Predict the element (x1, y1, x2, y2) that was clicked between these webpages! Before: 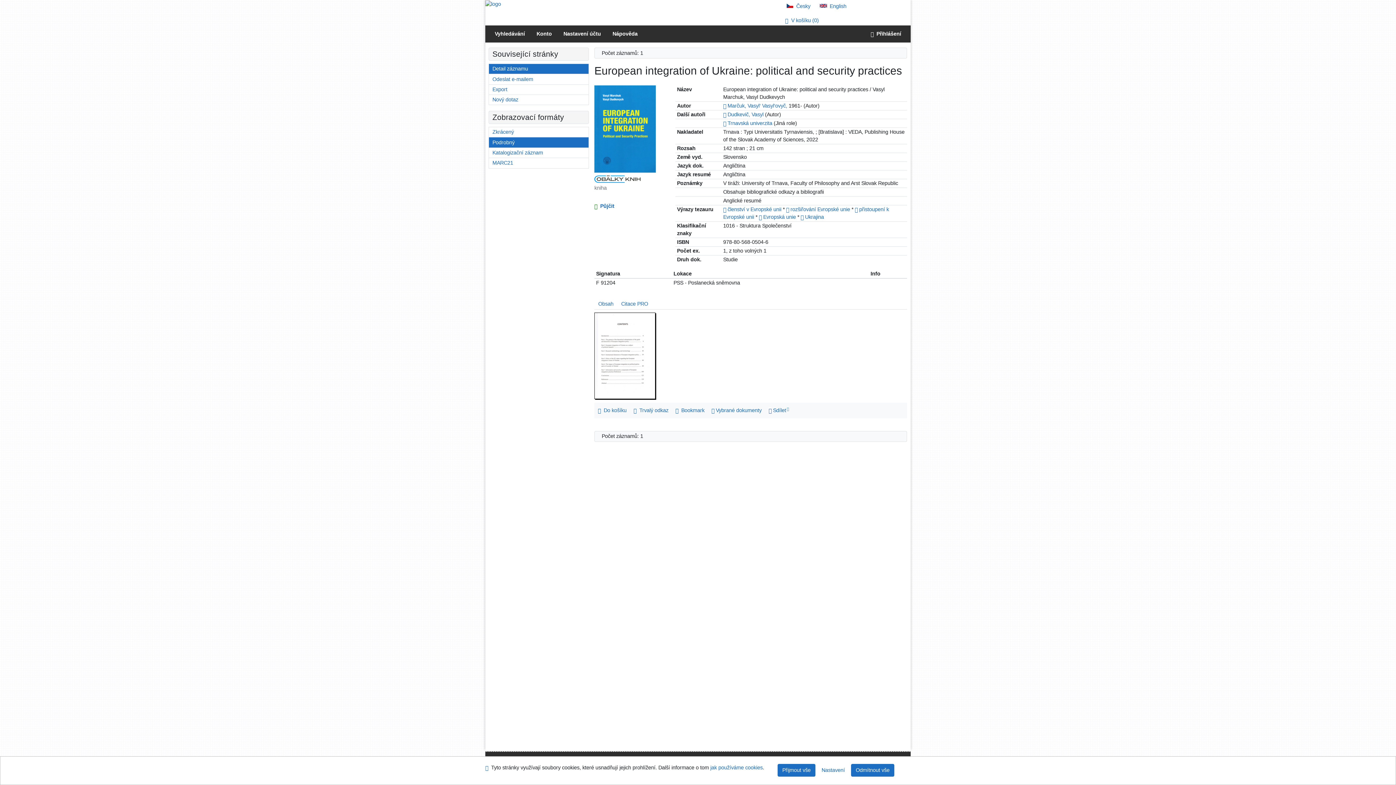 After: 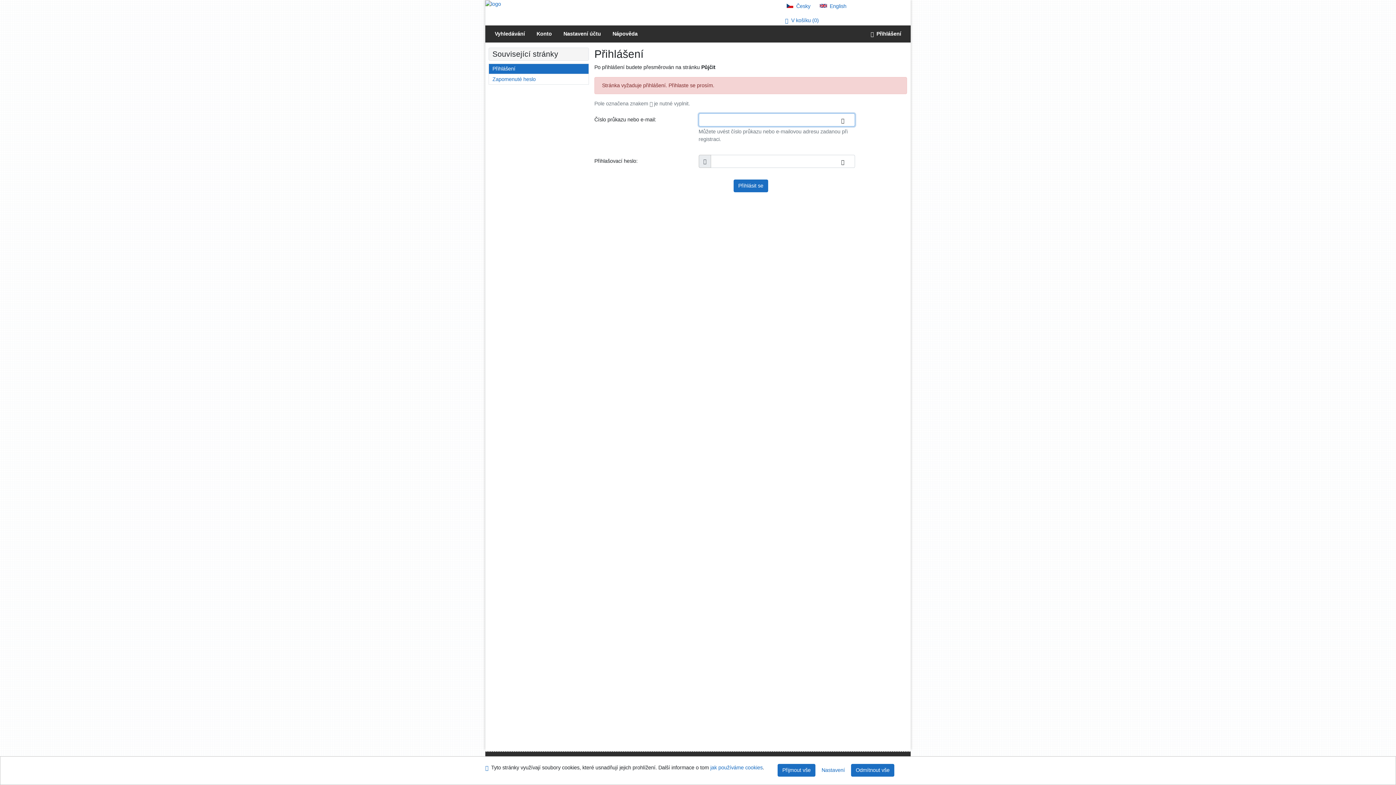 Action: label: Vyžádat nebo rezervovat bbox: (594, 201, 632, 211)